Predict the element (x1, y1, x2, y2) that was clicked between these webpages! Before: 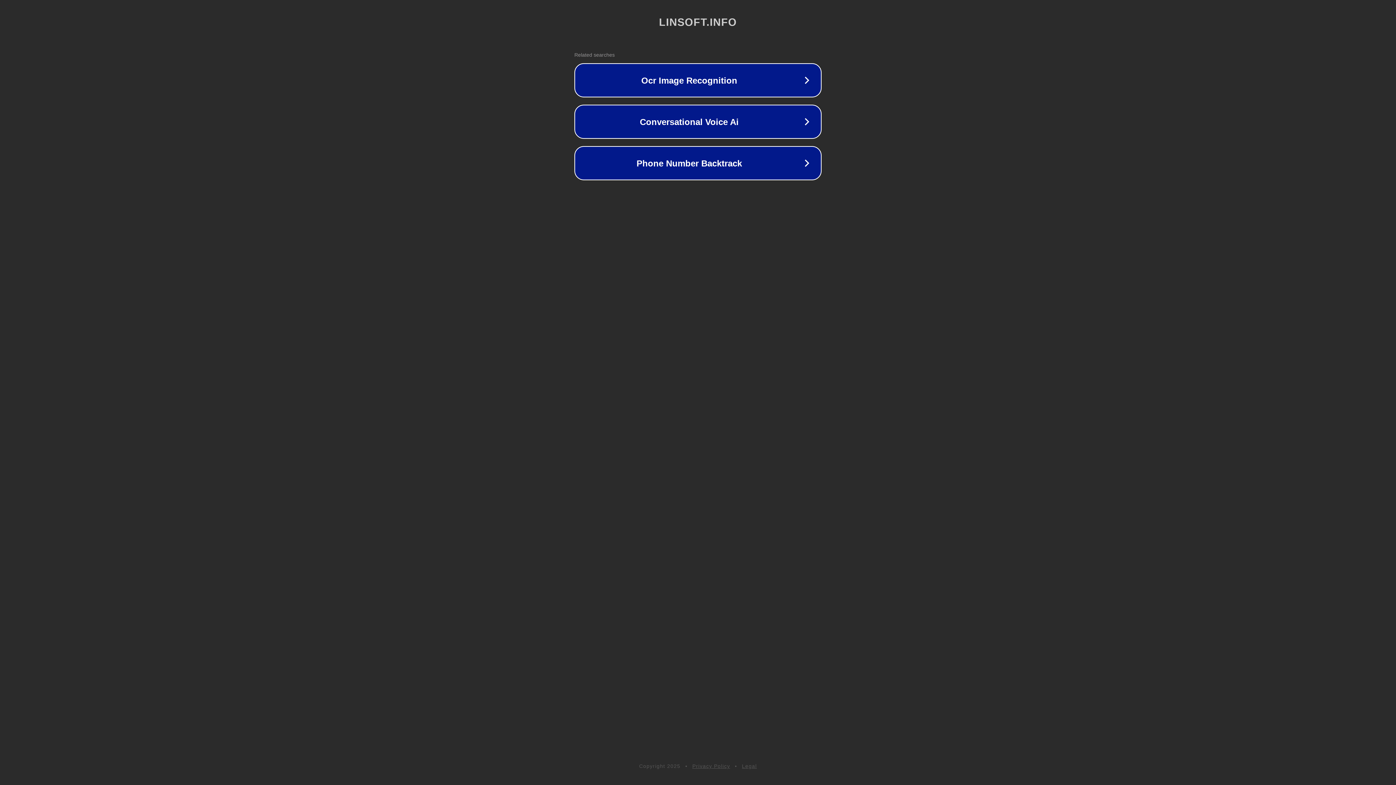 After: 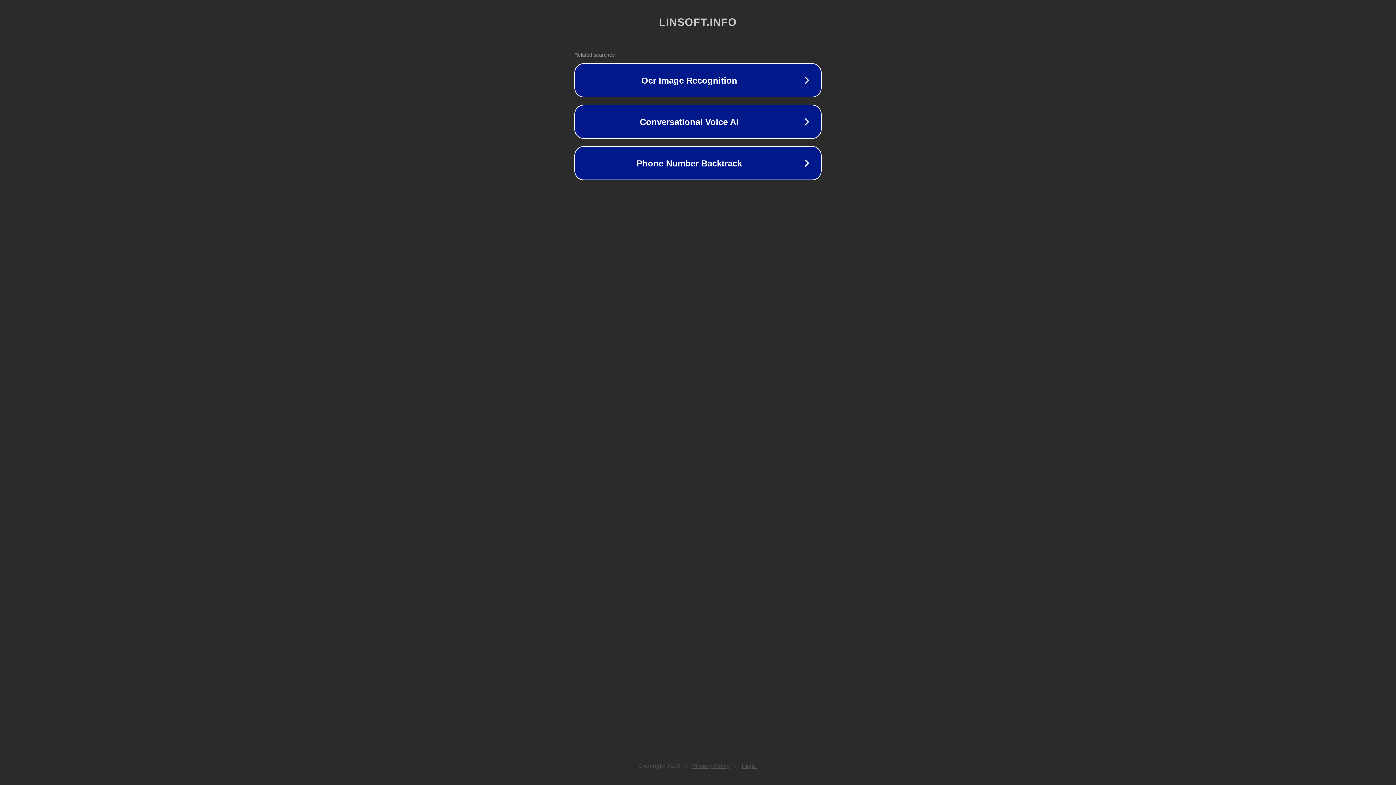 Action: label: Legal bbox: (742, 763, 757, 769)